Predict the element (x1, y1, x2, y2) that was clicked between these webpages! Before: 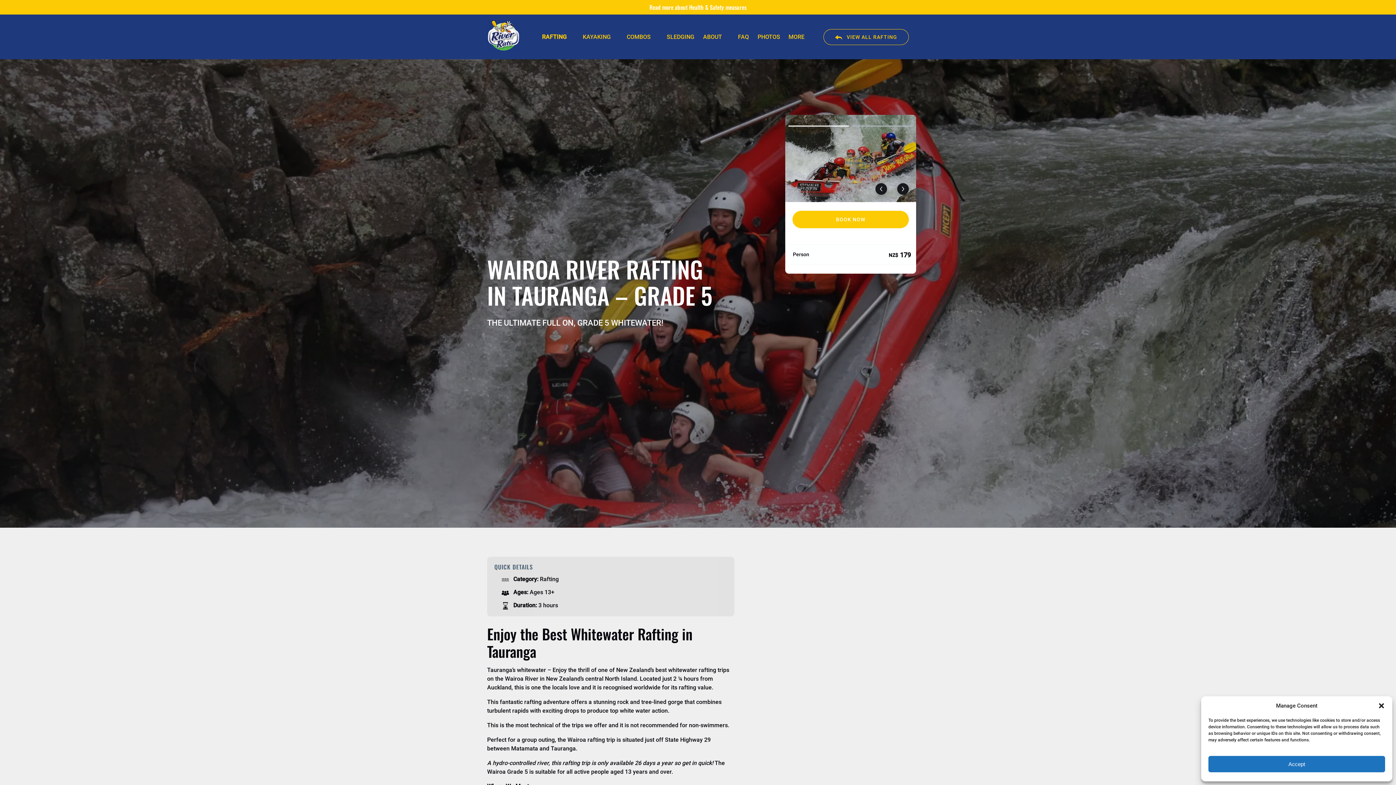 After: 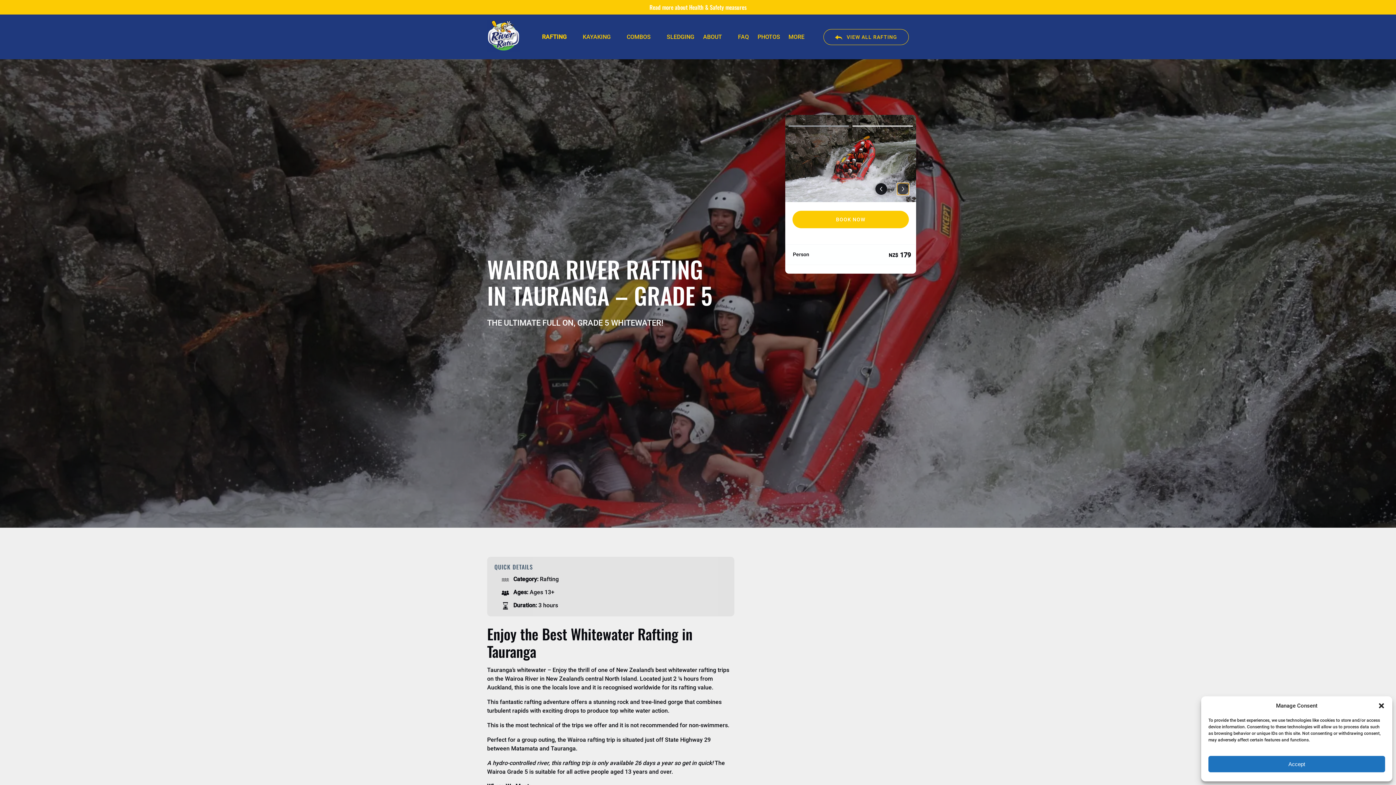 Action: bbox: (897, 183, 909, 194) label: Next photo